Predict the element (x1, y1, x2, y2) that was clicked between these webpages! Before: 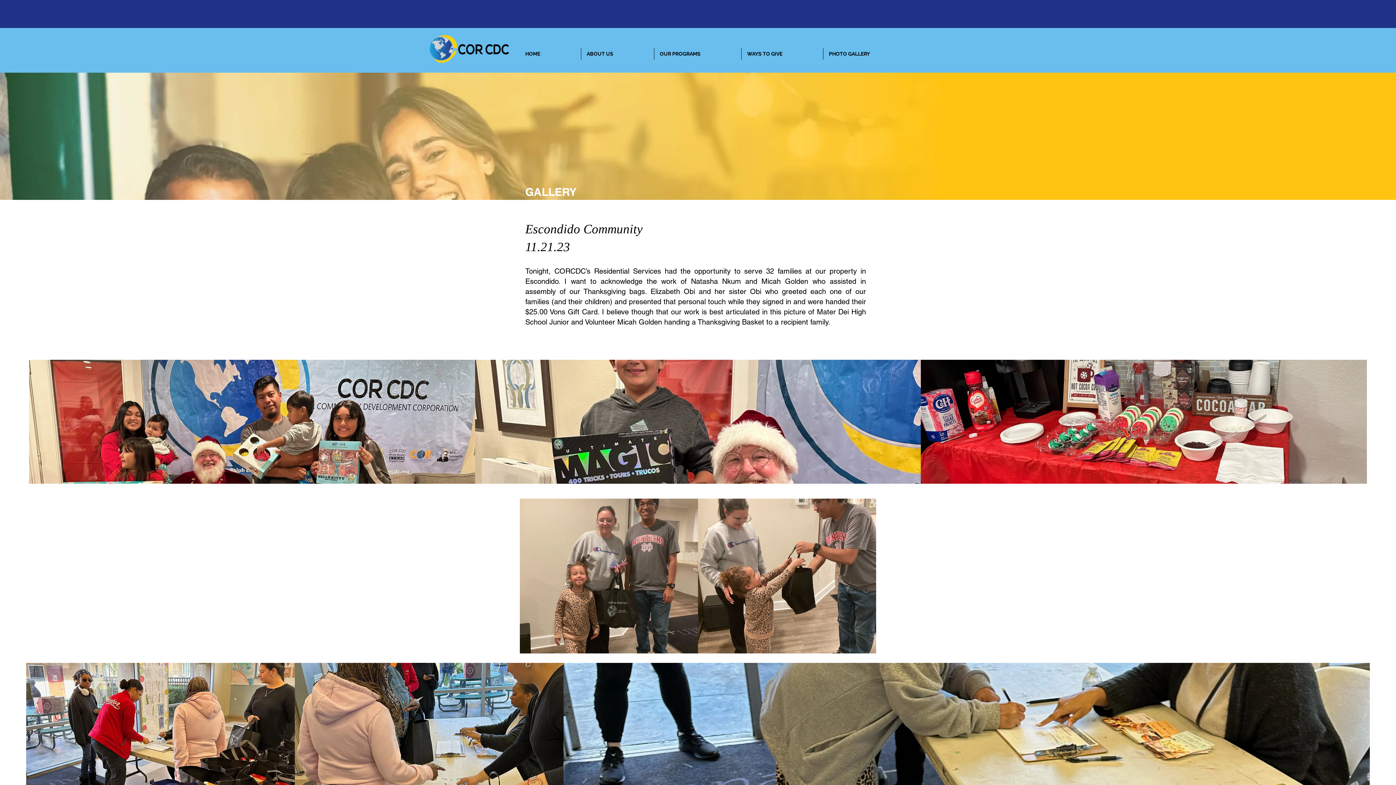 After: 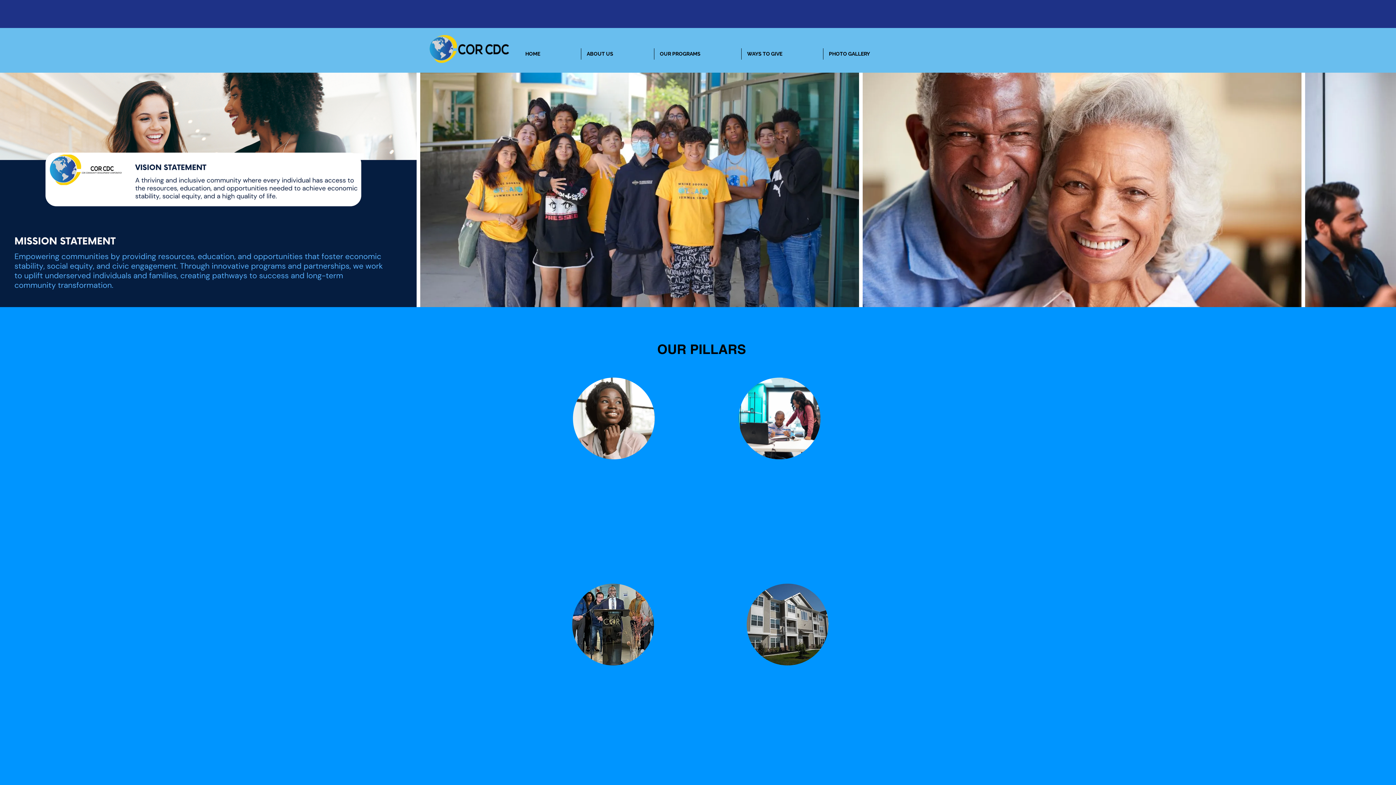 Action: label: HOME bbox: (520, 48, 581, 59)